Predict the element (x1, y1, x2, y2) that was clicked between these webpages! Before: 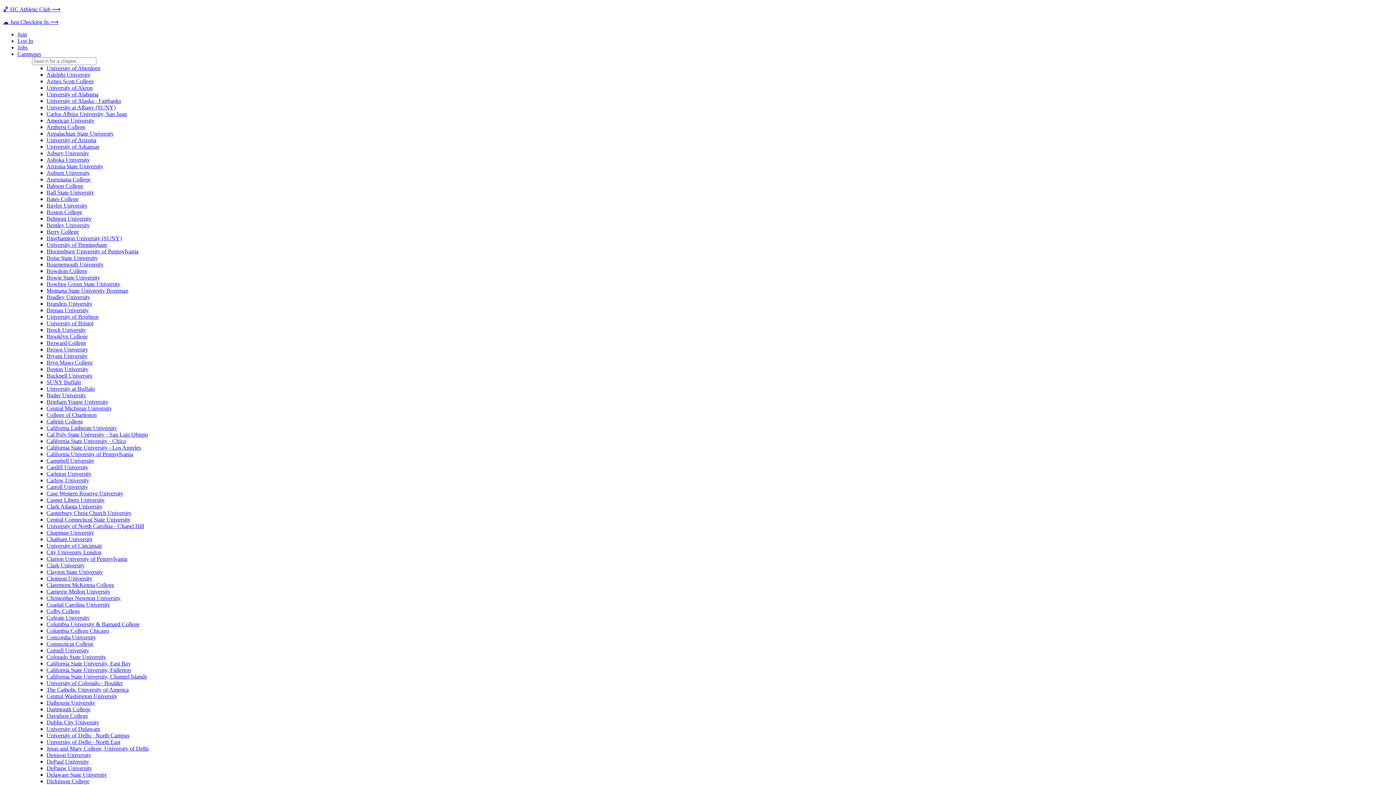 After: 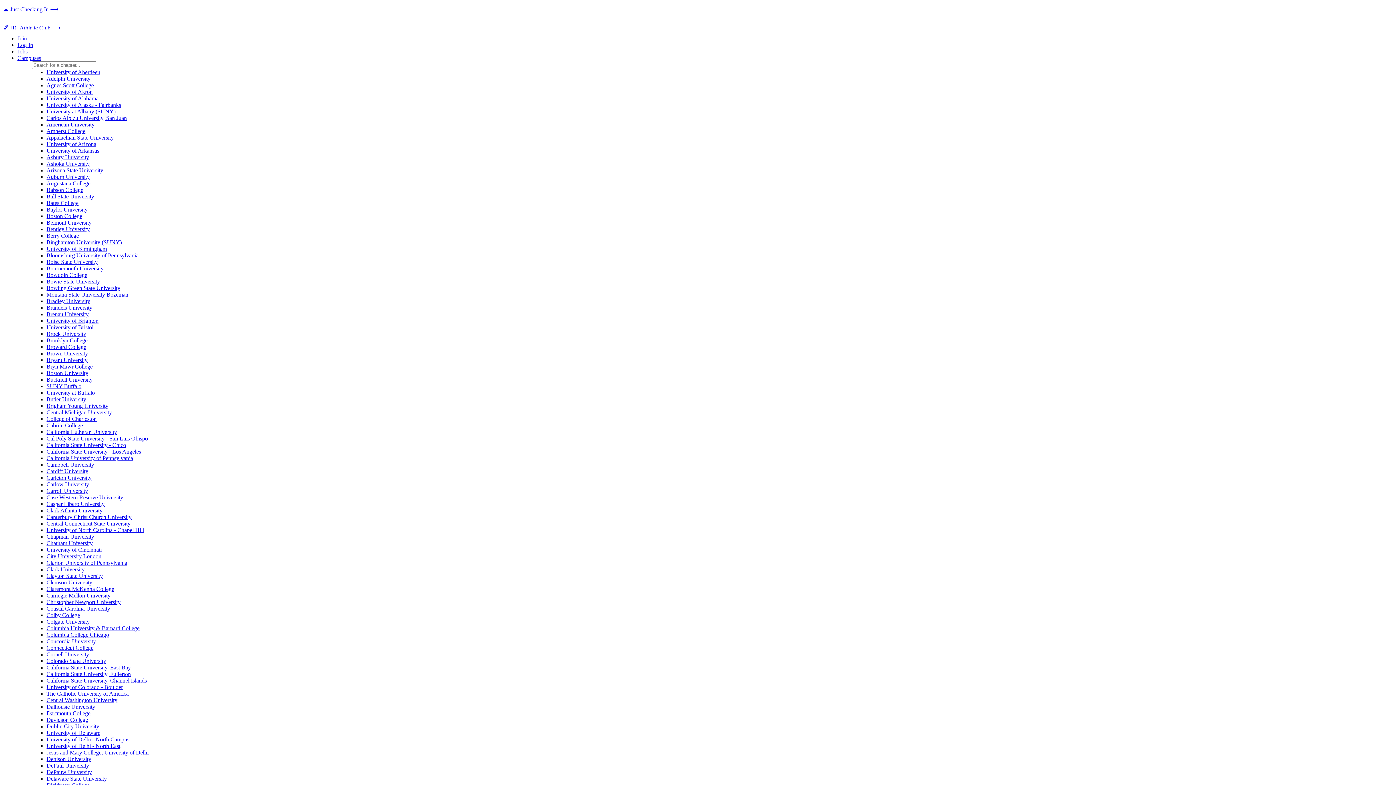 Action: bbox: (46, 614, 89, 621) label: Colgate University